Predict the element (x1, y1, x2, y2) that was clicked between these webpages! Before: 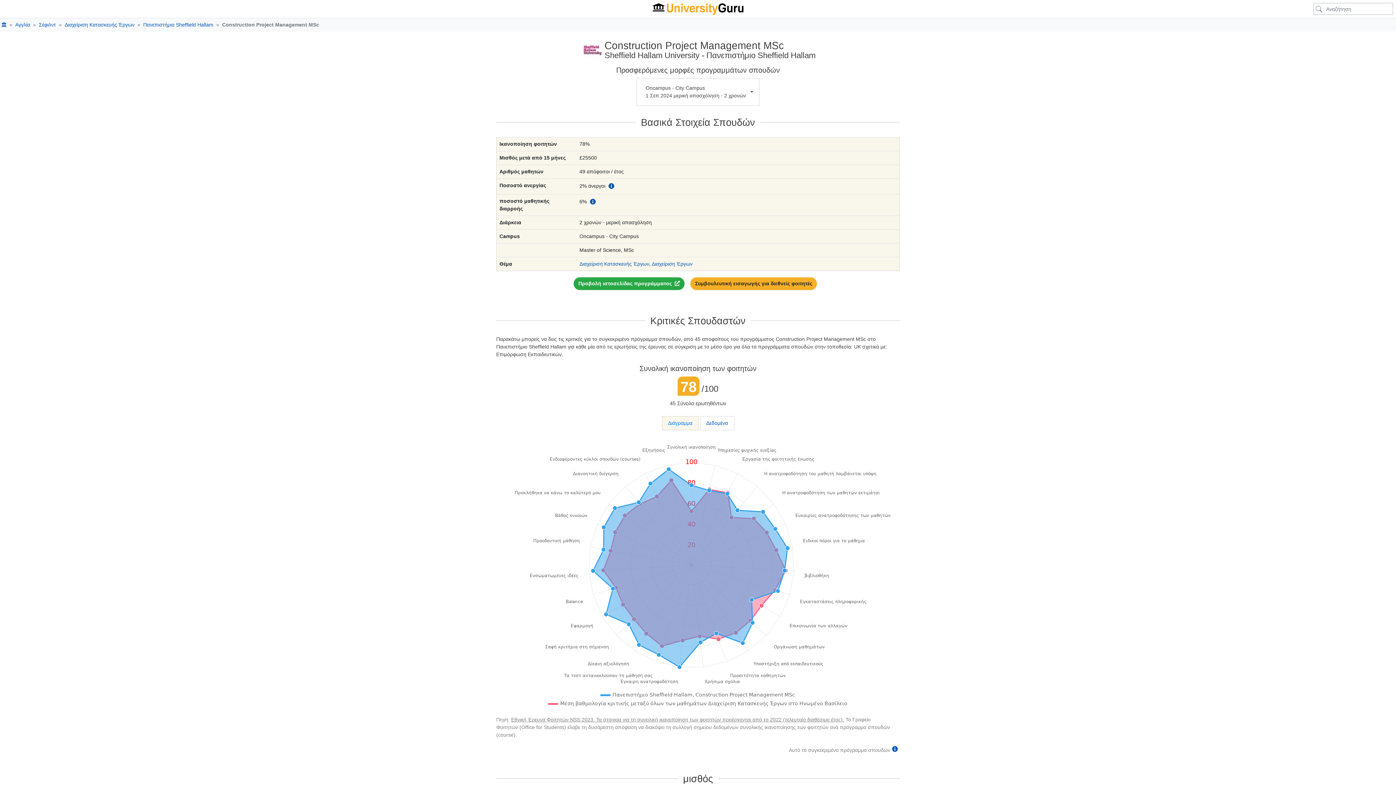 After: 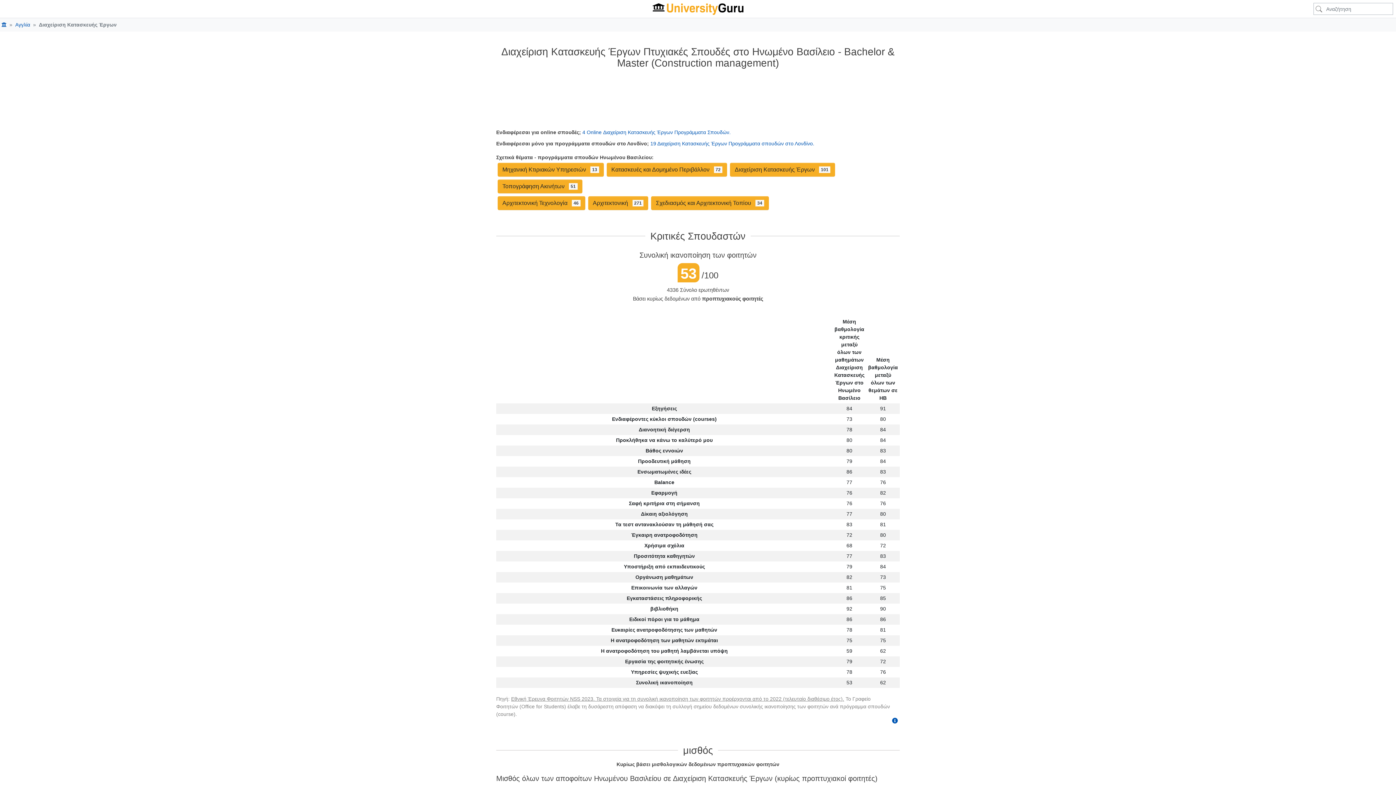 Action: bbox: (64, 21, 134, 27) label: Διαχείριση Κατασκευής Έργων